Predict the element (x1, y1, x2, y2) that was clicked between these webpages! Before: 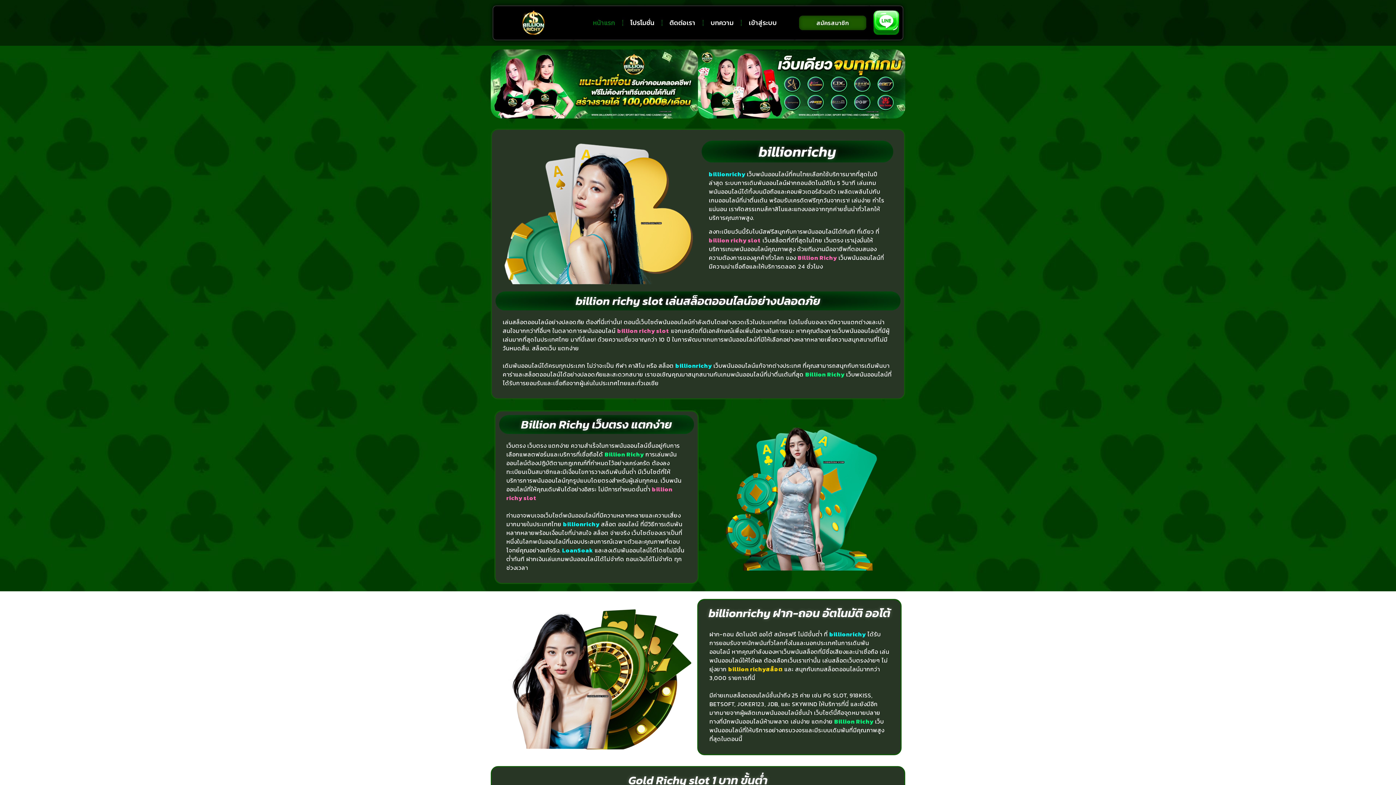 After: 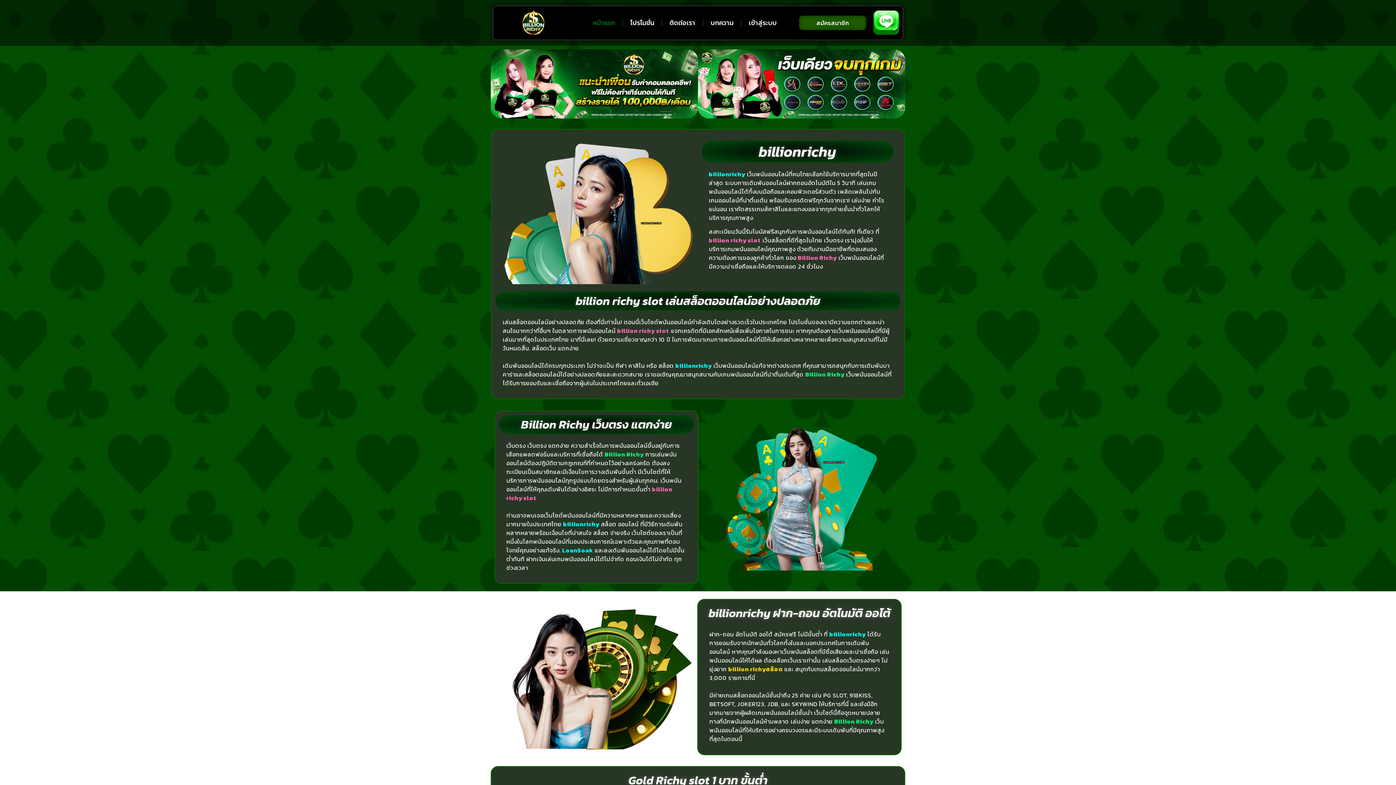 Action: label: billionrichy bbox: (709, 169, 745, 178)